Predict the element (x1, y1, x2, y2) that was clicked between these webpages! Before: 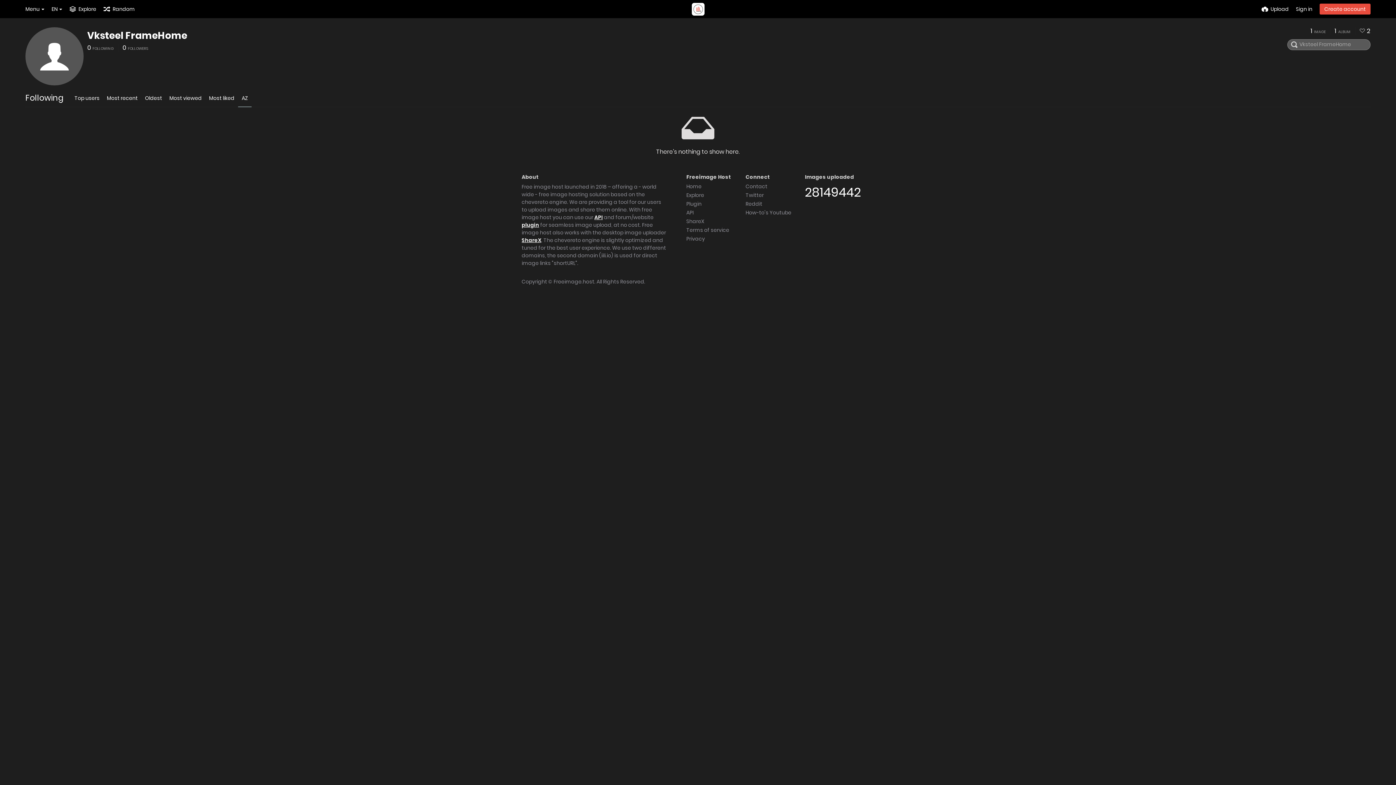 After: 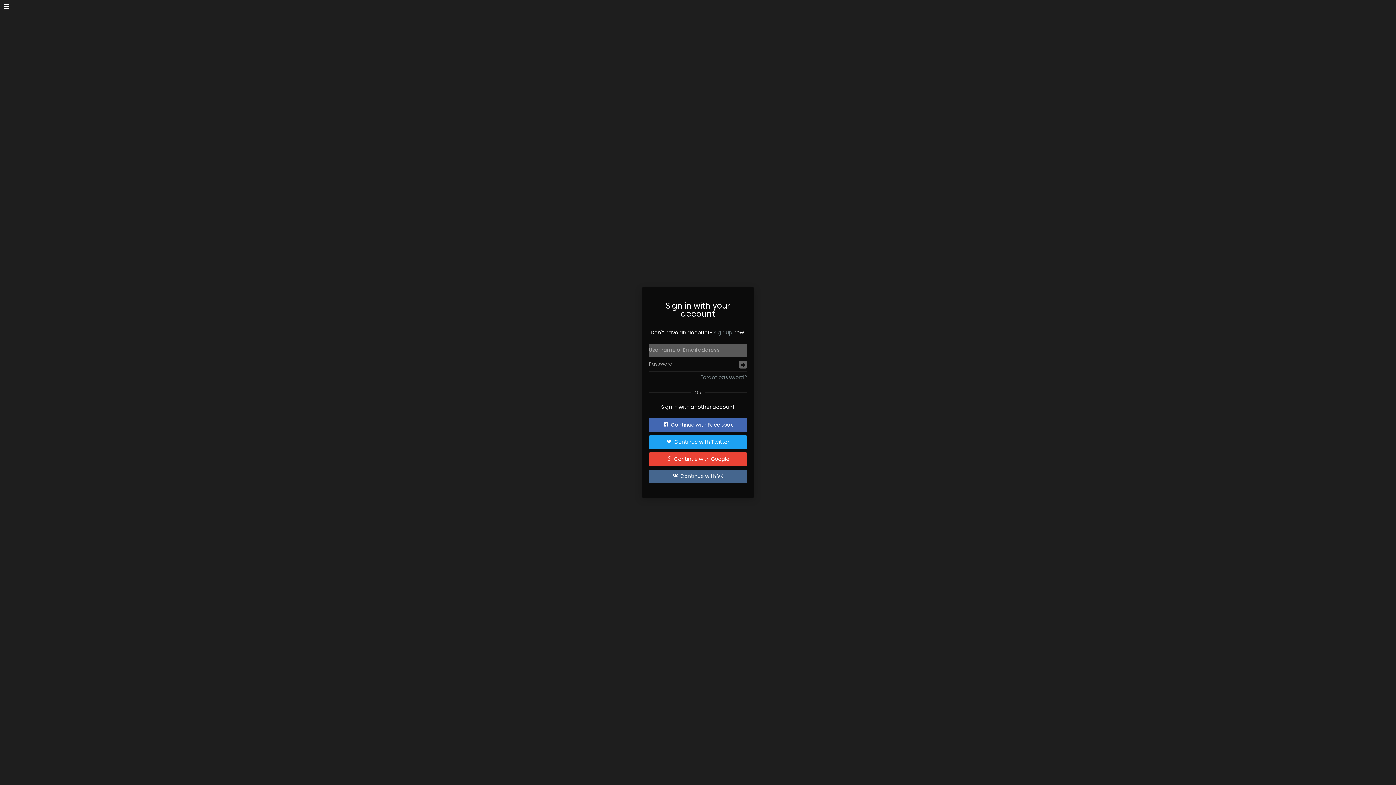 Action: label: Sign in bbox: (1296, 0, 1312, 18)